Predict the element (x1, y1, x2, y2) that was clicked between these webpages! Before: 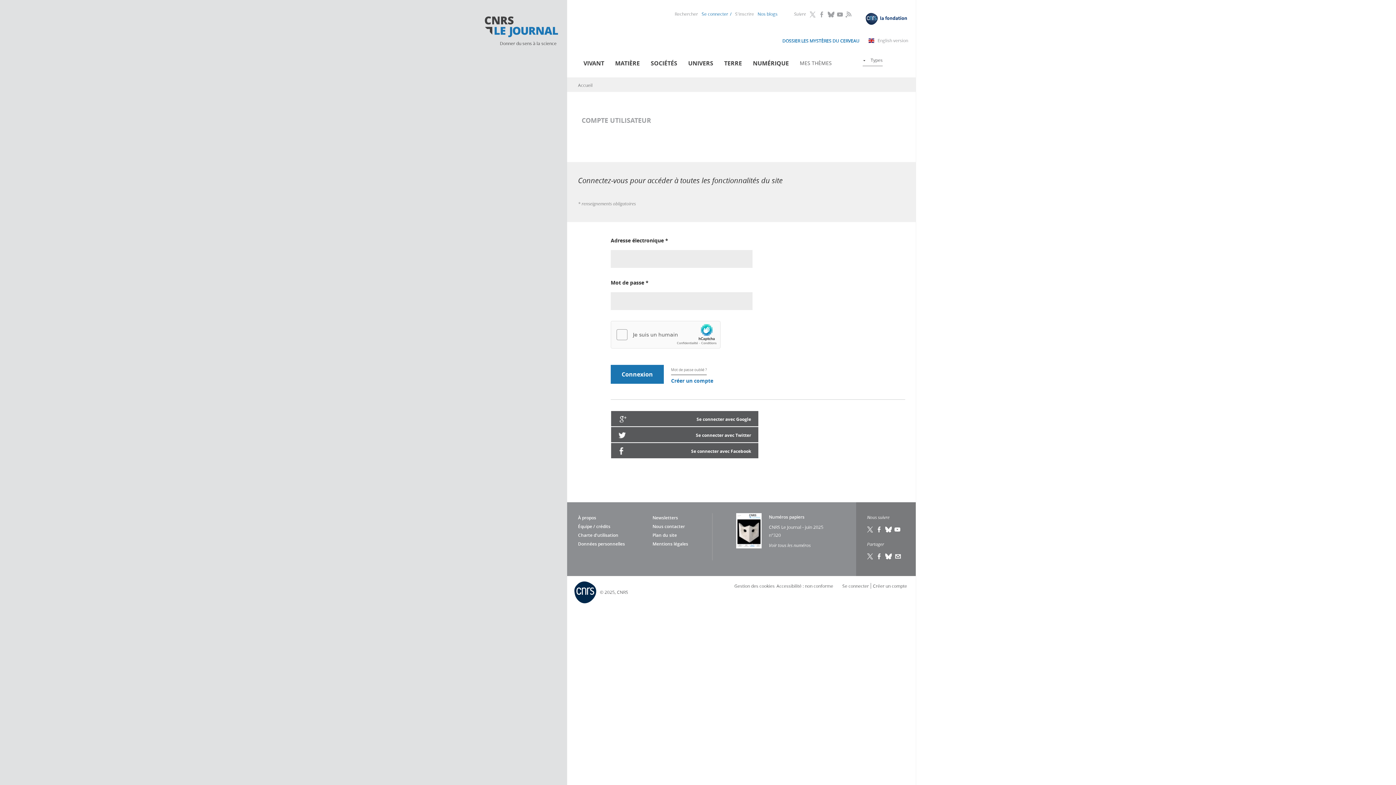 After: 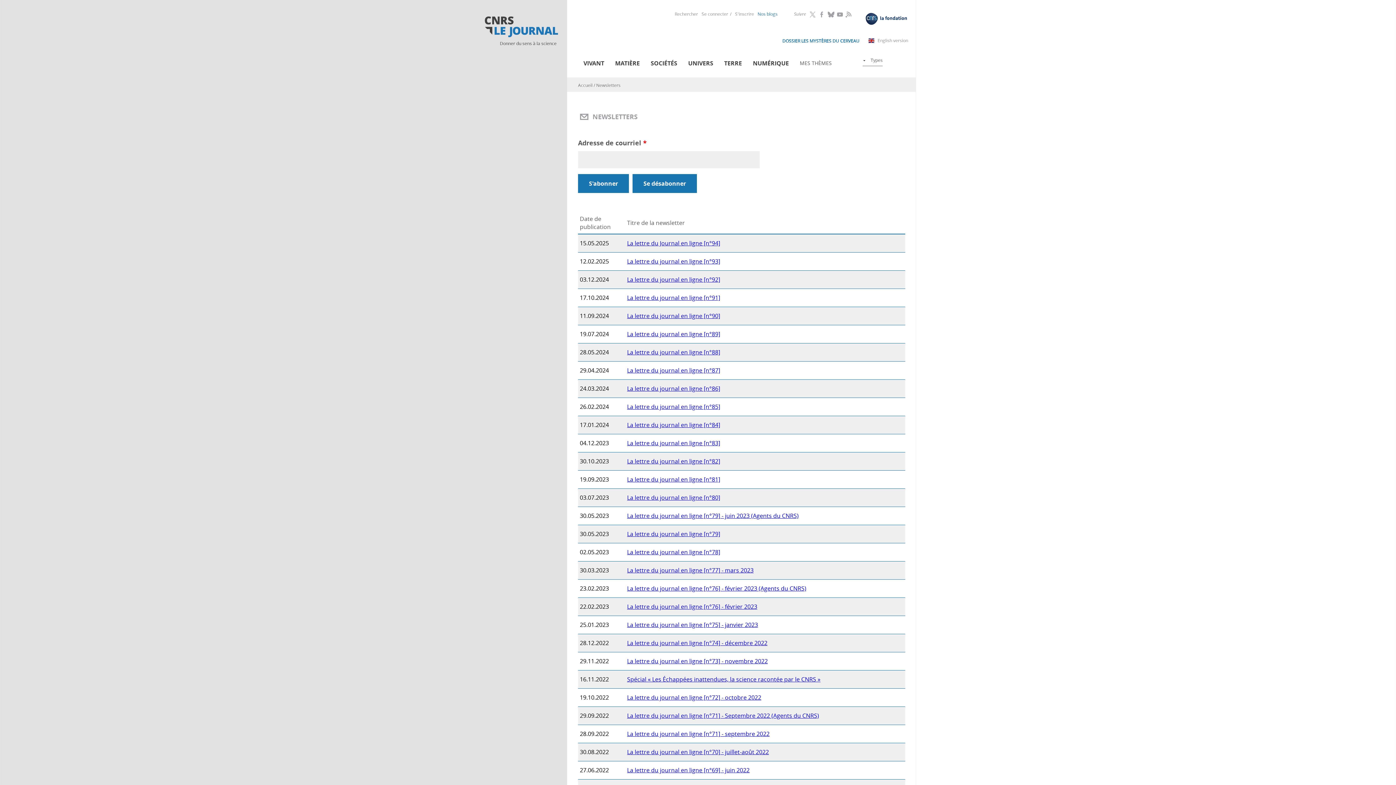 Action: label: Newsletters bbox: (652, 515, 678, 521)